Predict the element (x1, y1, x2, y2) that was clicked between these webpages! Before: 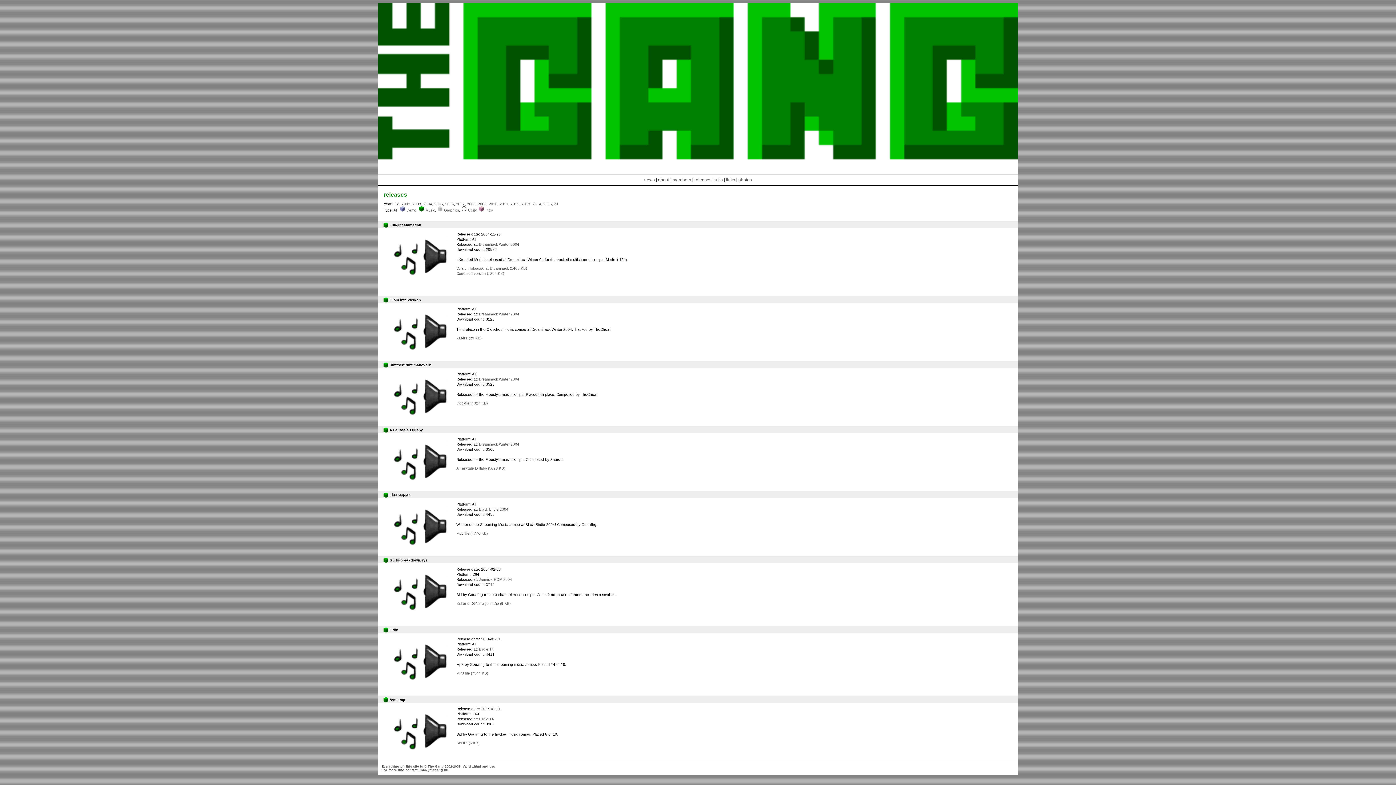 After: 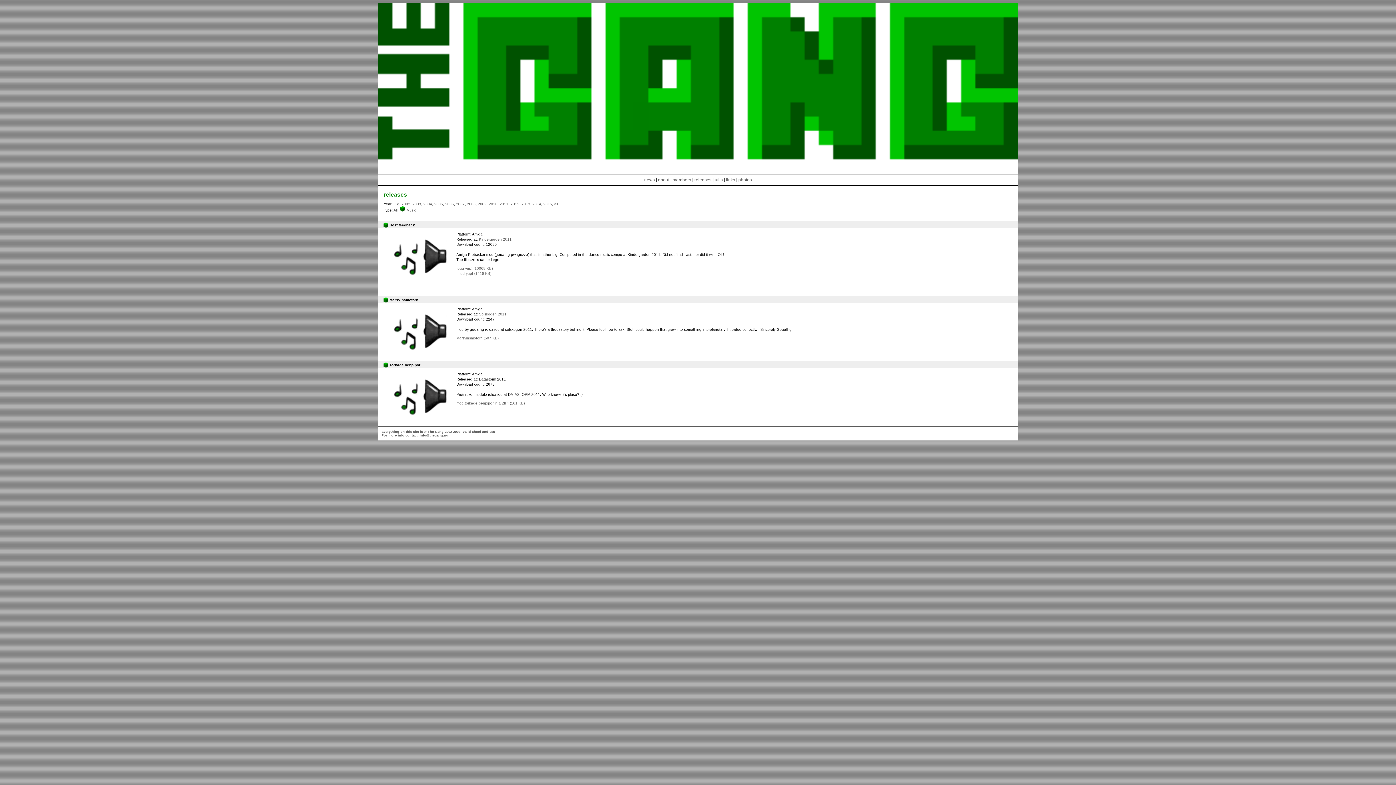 Action: label: 2011 bbox: (499, 202, 508, 206)